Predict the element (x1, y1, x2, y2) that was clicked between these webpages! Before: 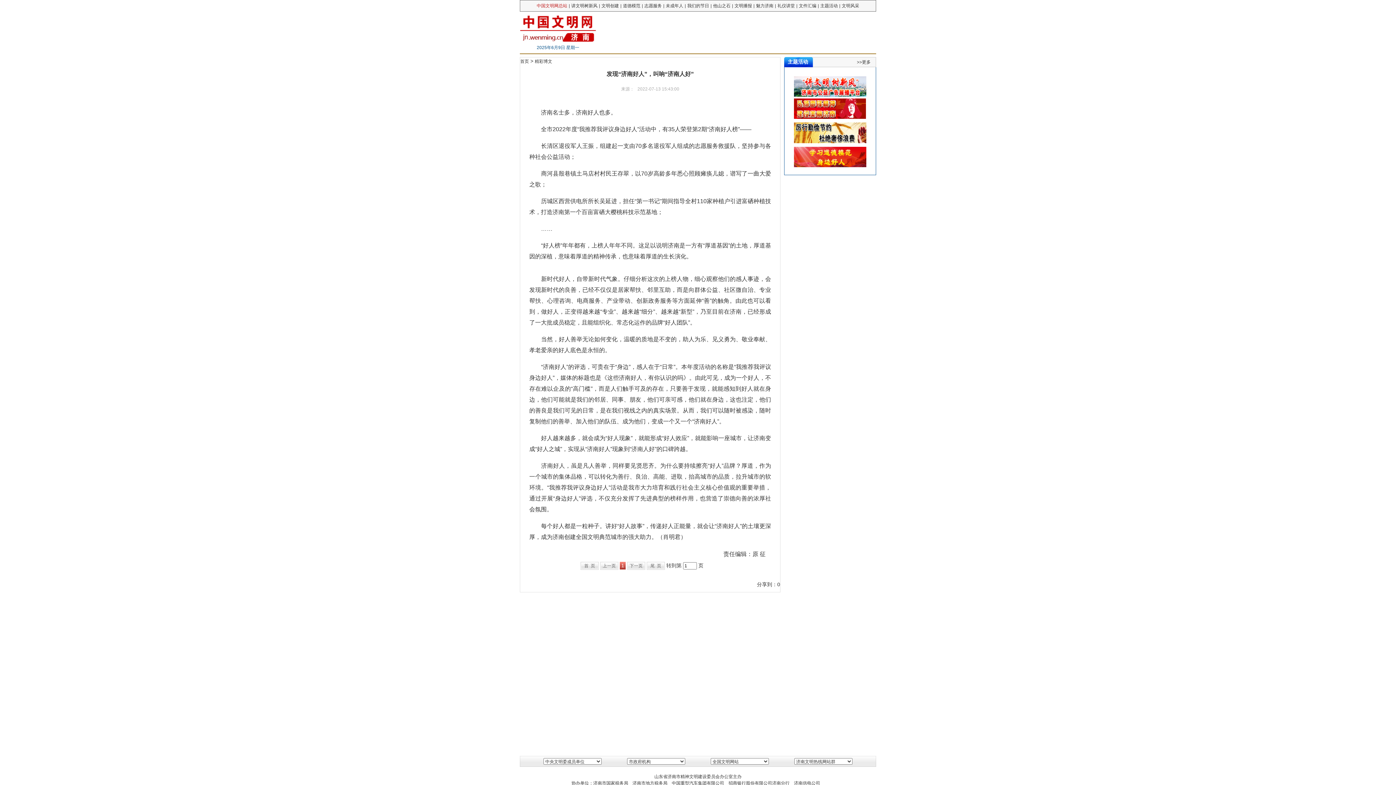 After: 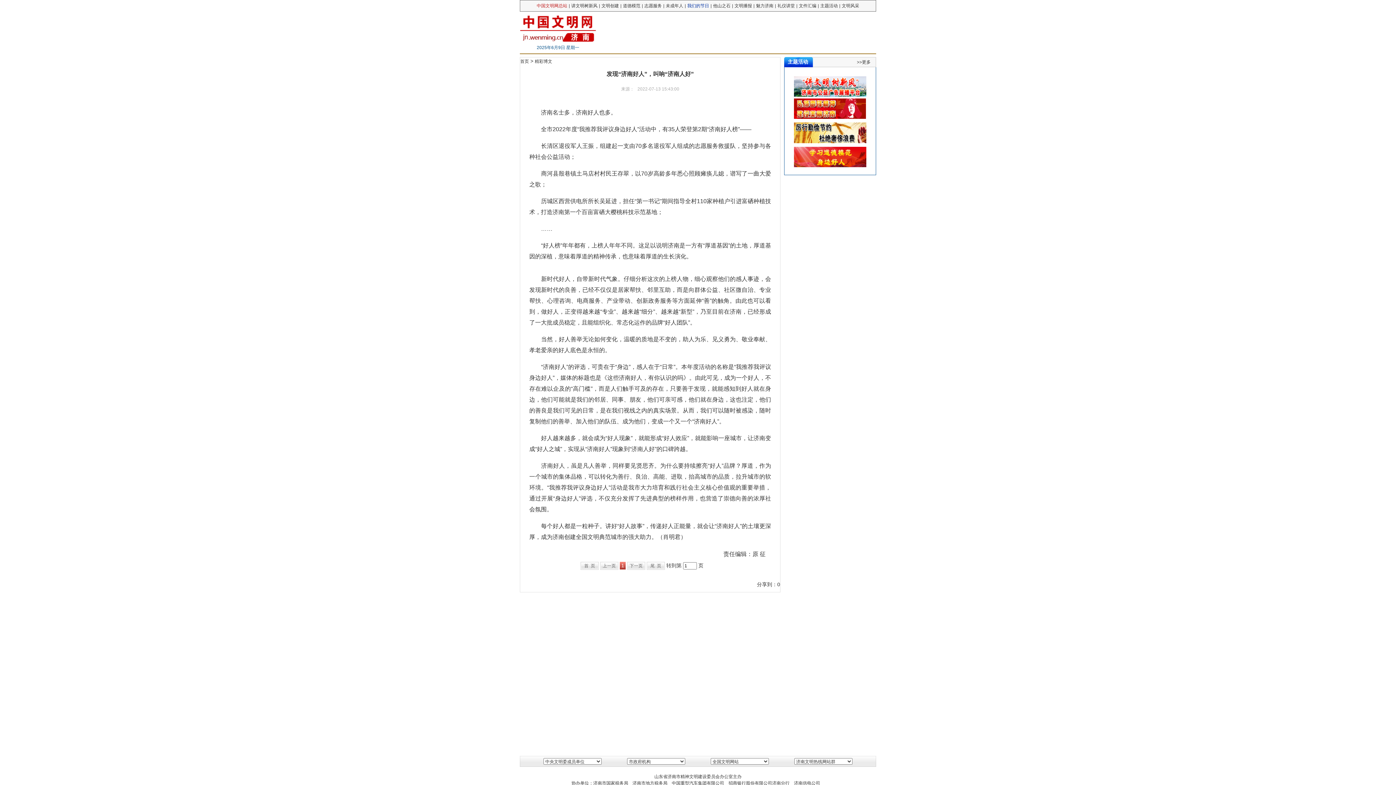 Action: label: 我们的节日 bbox: (687, 3, 709, 8)